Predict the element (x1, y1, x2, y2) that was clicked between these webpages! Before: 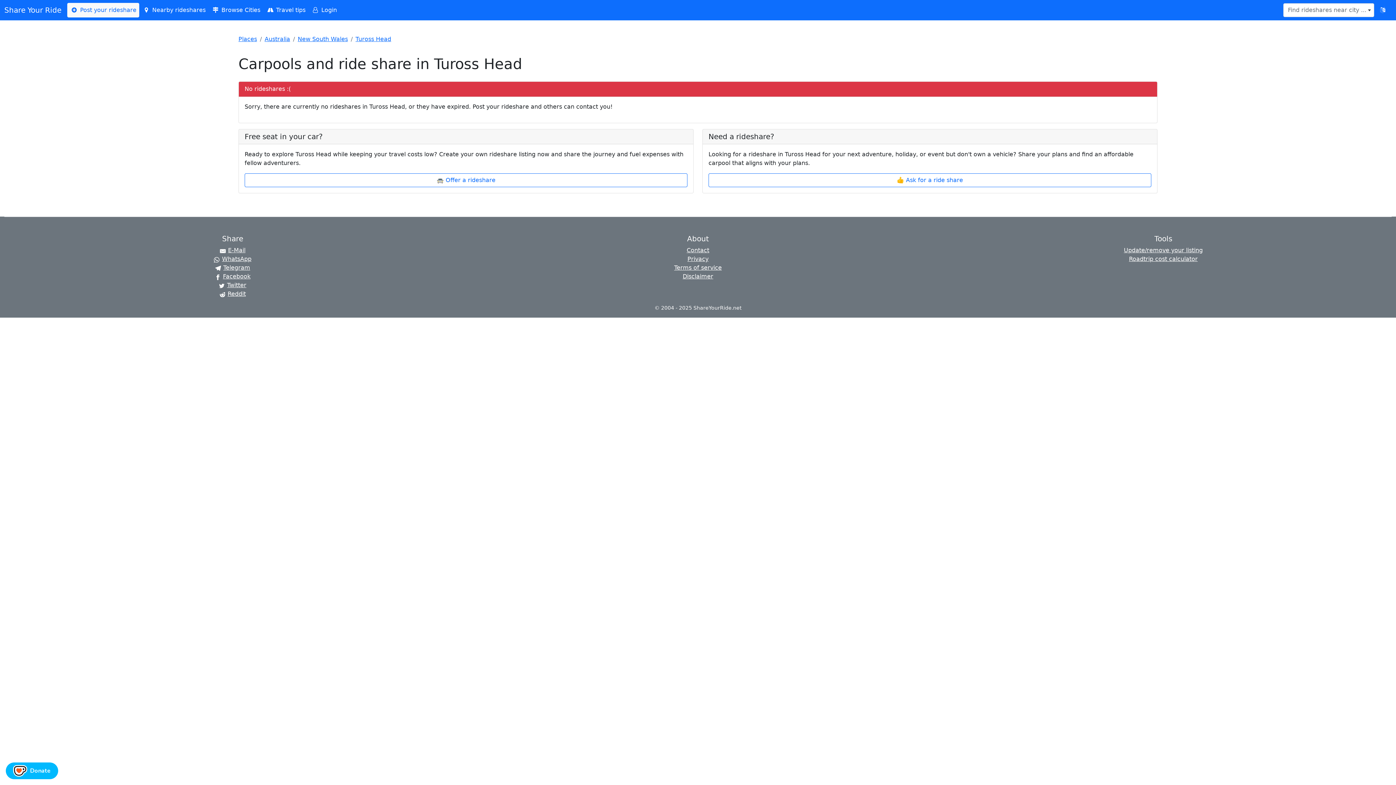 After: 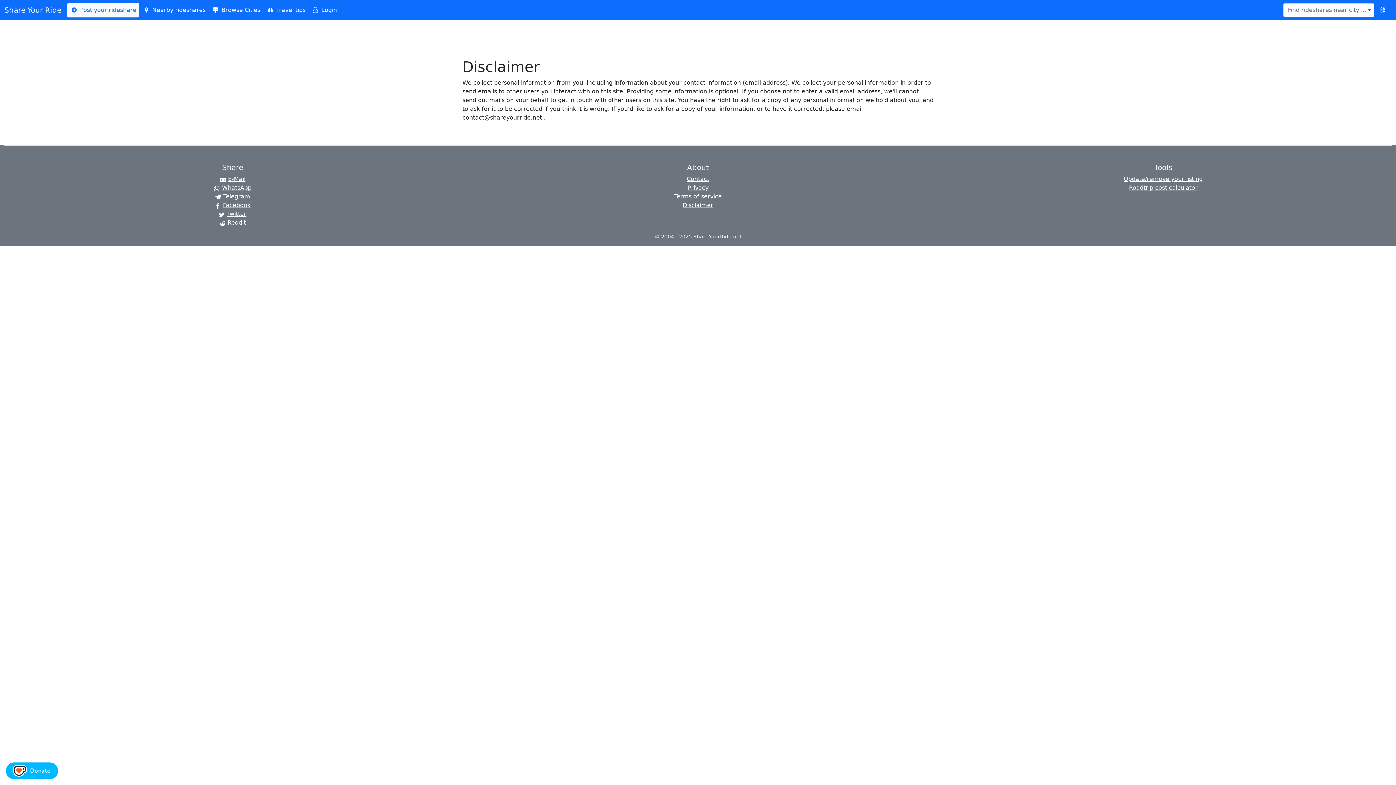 Action: label: Disclaimer bbox: (682, 273, 713, 280)